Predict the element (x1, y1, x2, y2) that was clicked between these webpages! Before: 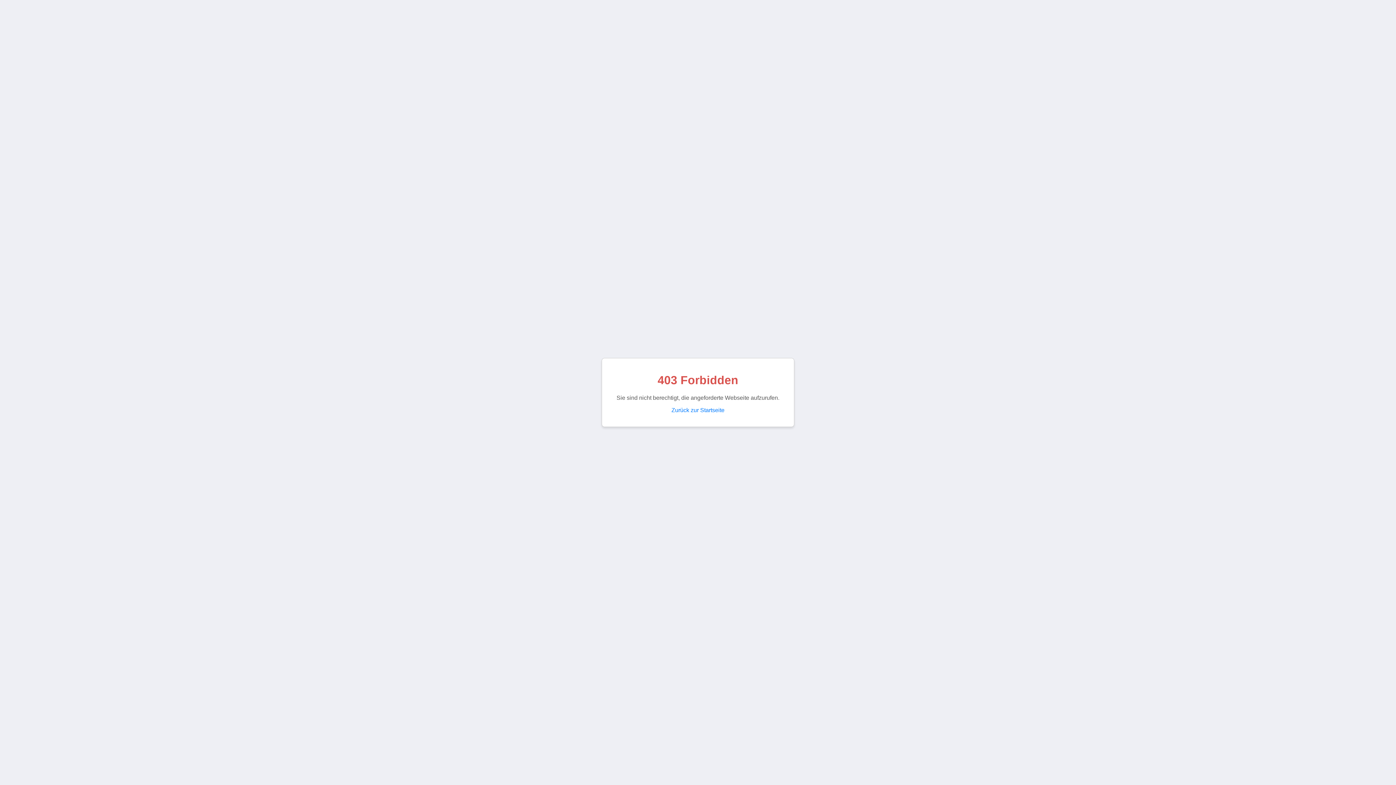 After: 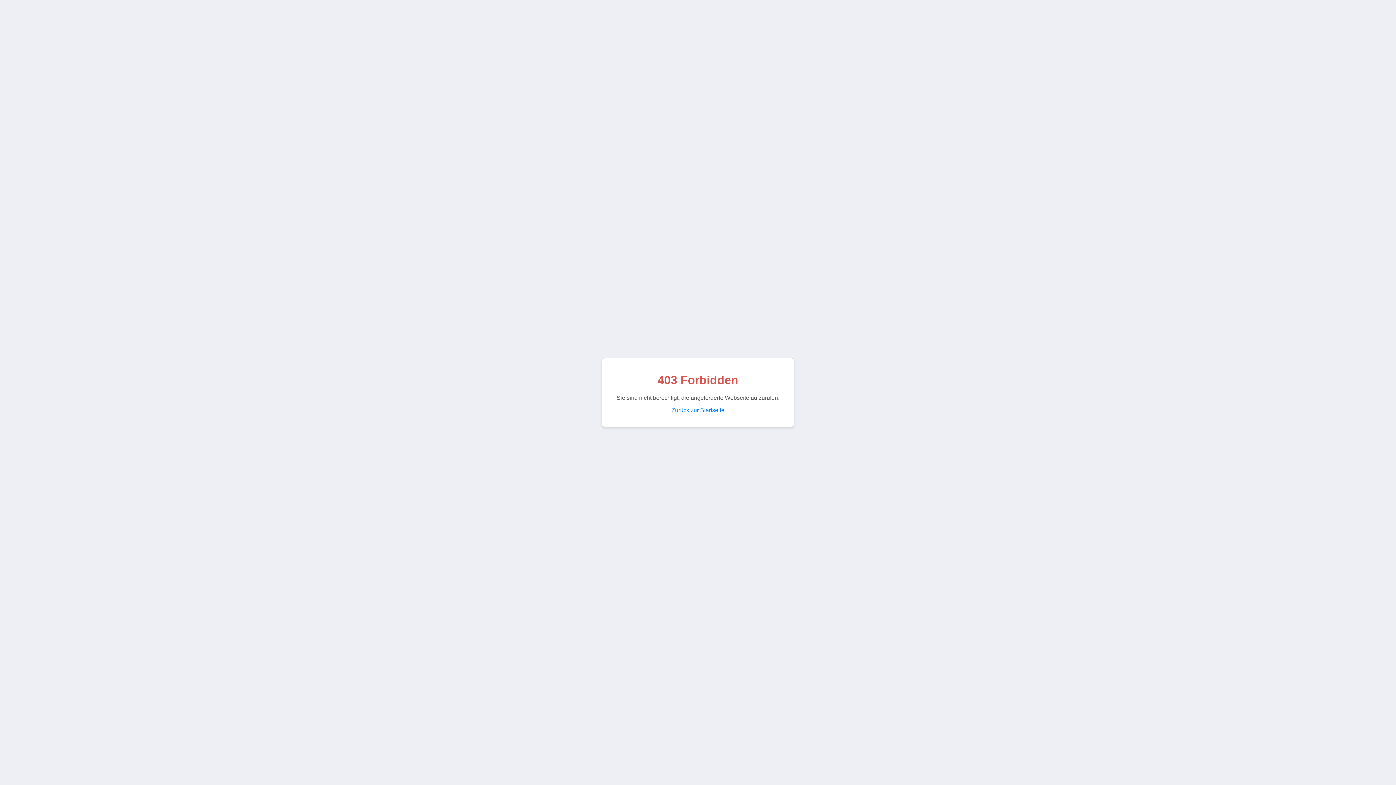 Action: bbox: (671, 407, 724, 413) label: Zurück zur Startseite